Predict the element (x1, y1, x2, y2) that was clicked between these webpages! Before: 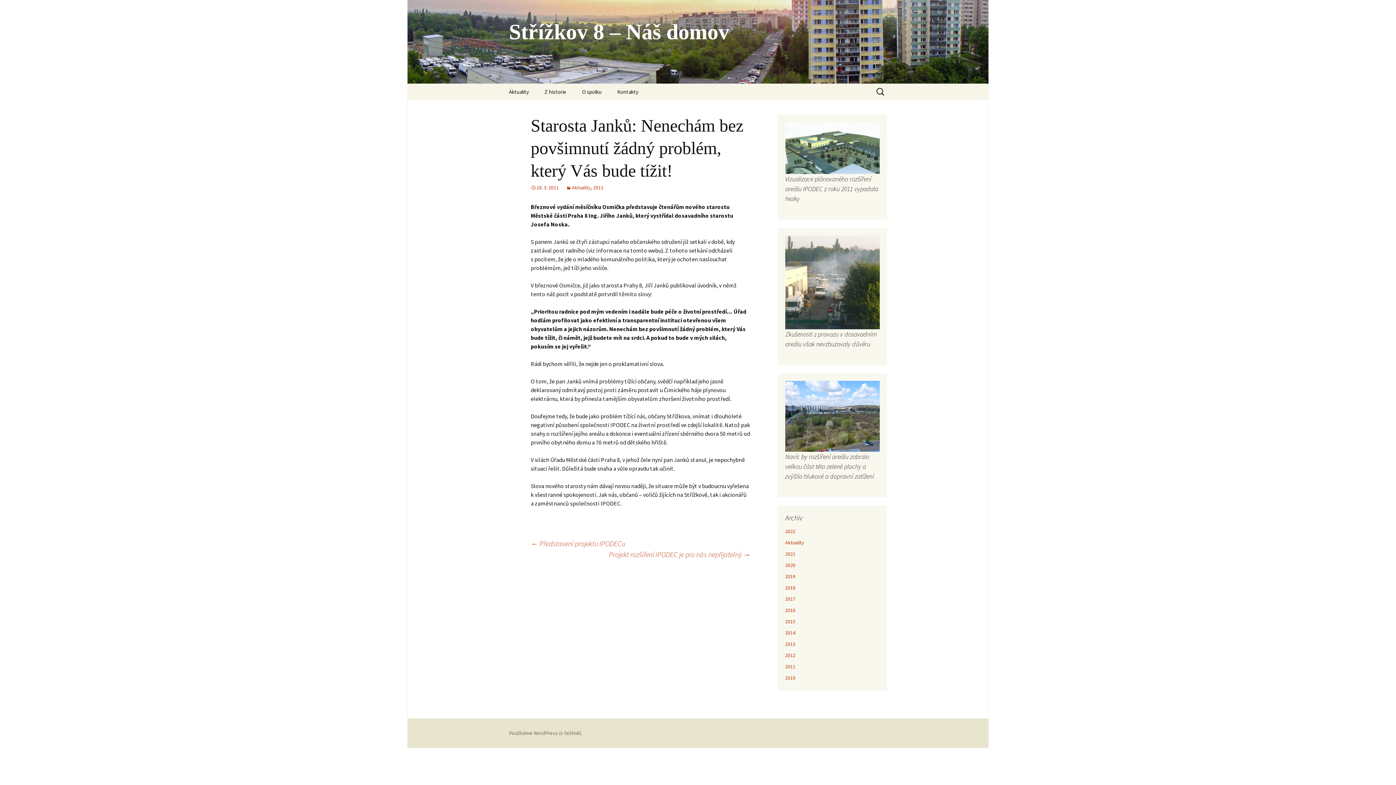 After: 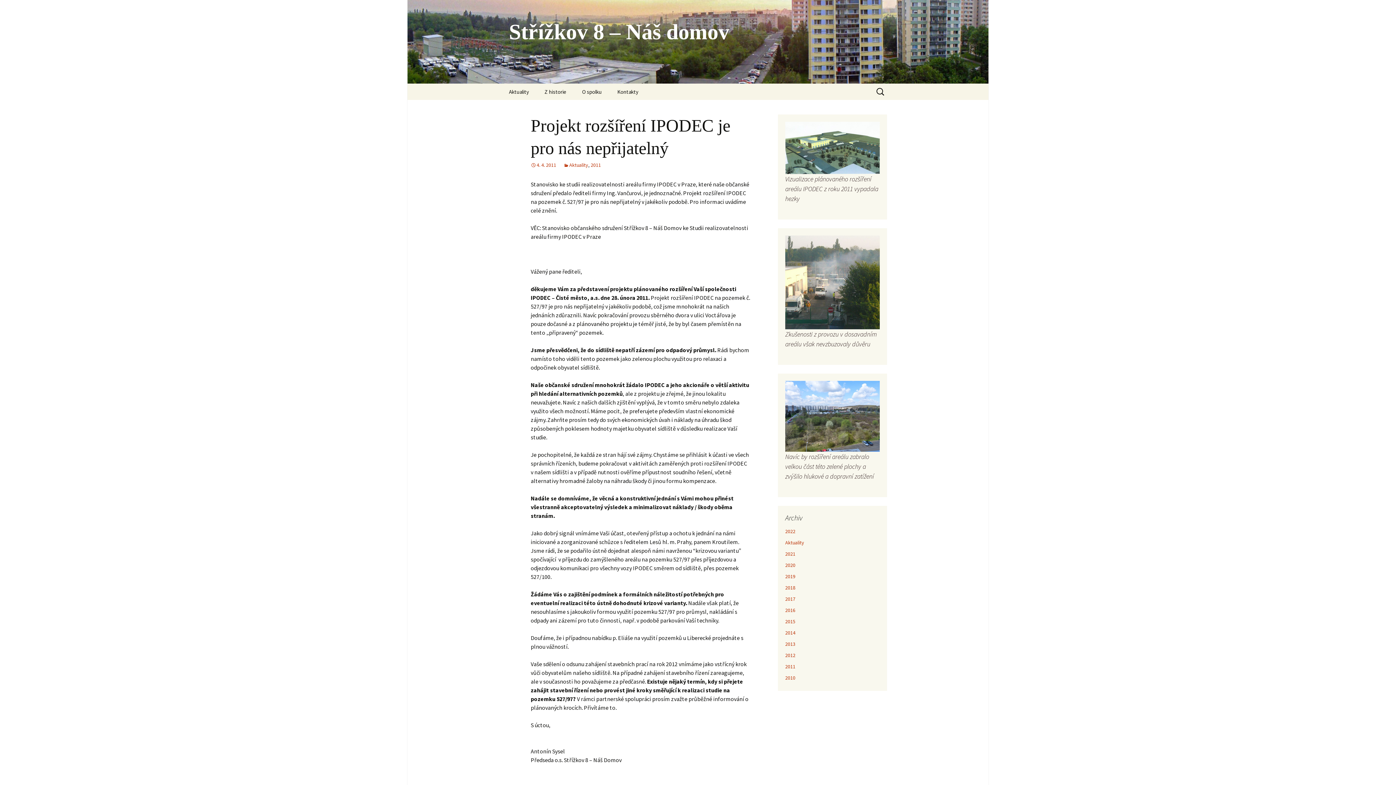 Action: label: Projekt rozšíření IPODEC je pro nás nepřijatelný → bbox: (609, 549, 750, 560)